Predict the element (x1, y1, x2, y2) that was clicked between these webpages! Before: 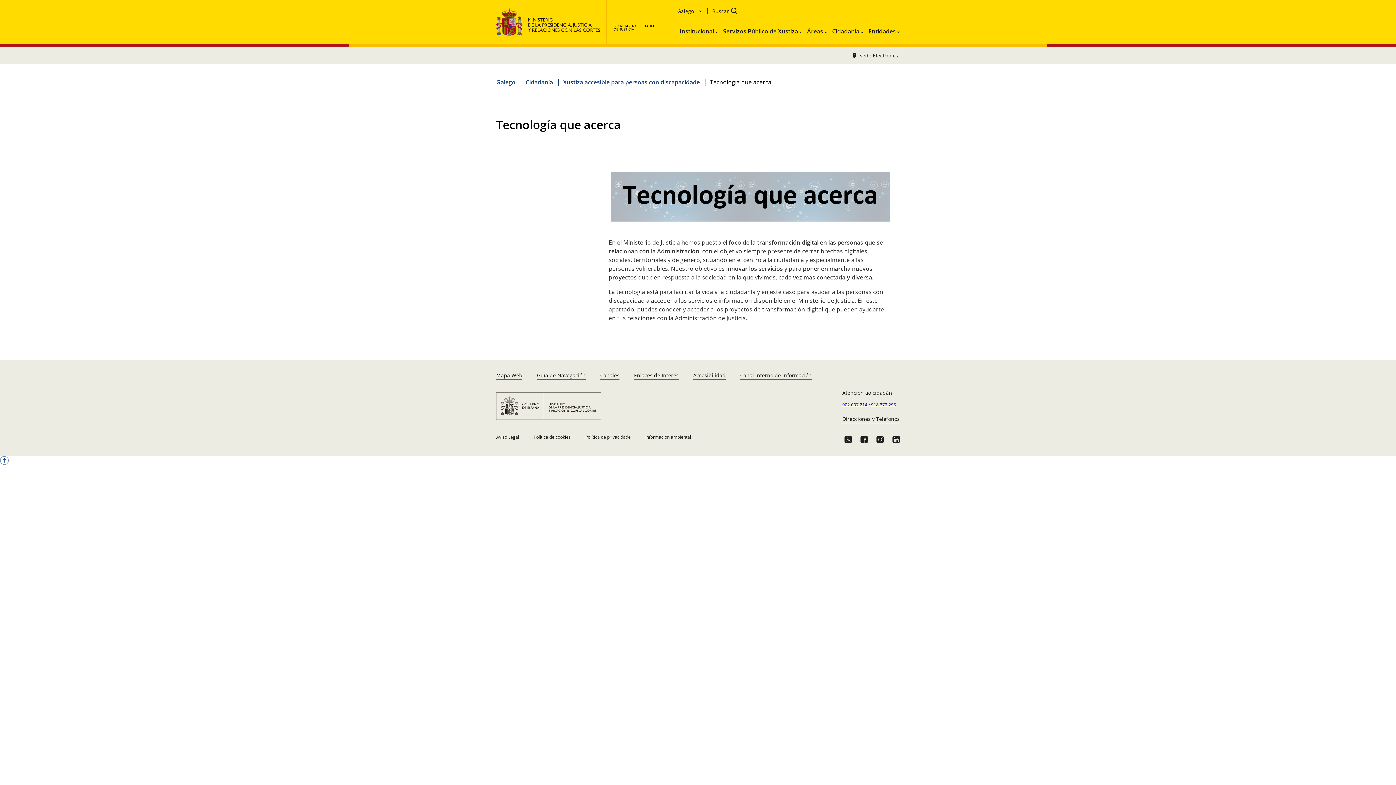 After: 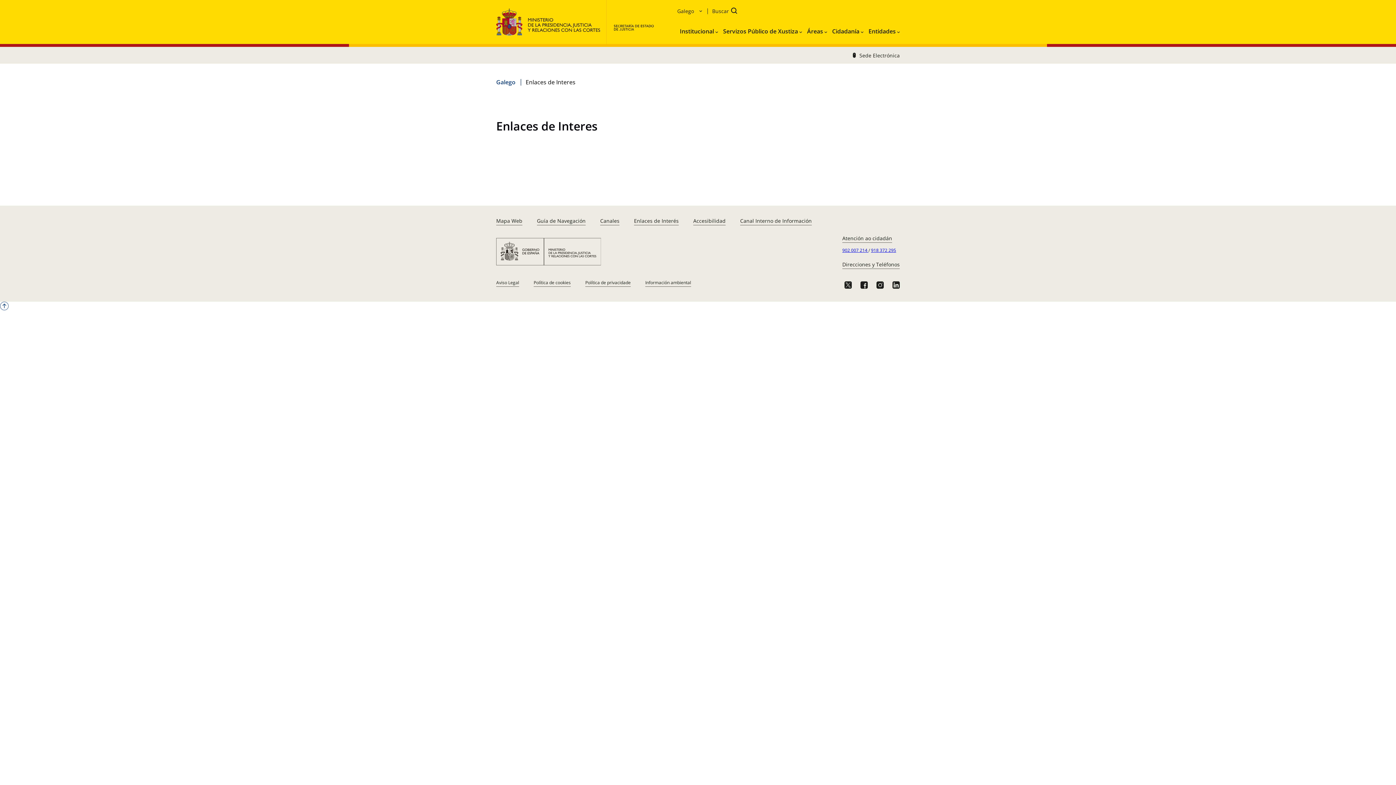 Action: label: Enlaces de Interés bbox: (631, 368, 681, 383)